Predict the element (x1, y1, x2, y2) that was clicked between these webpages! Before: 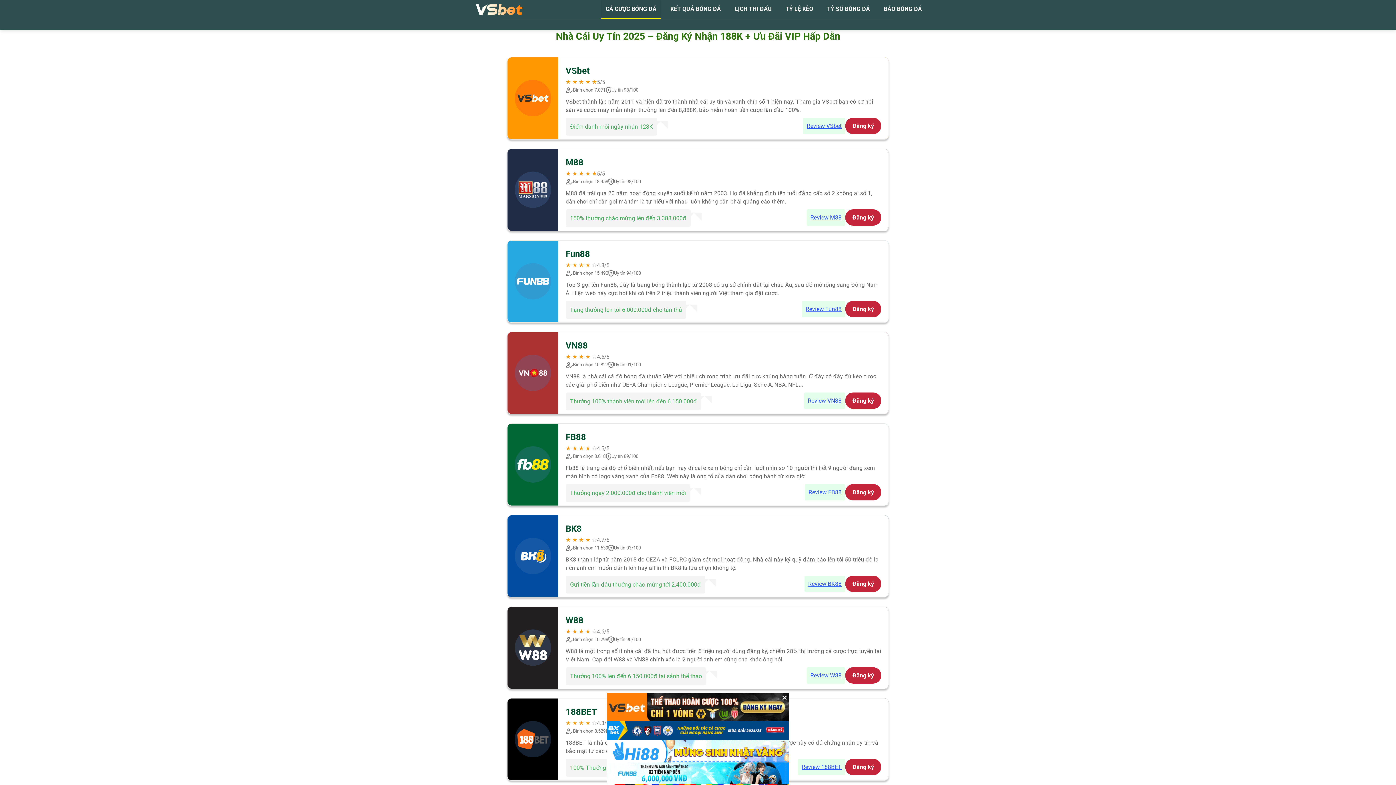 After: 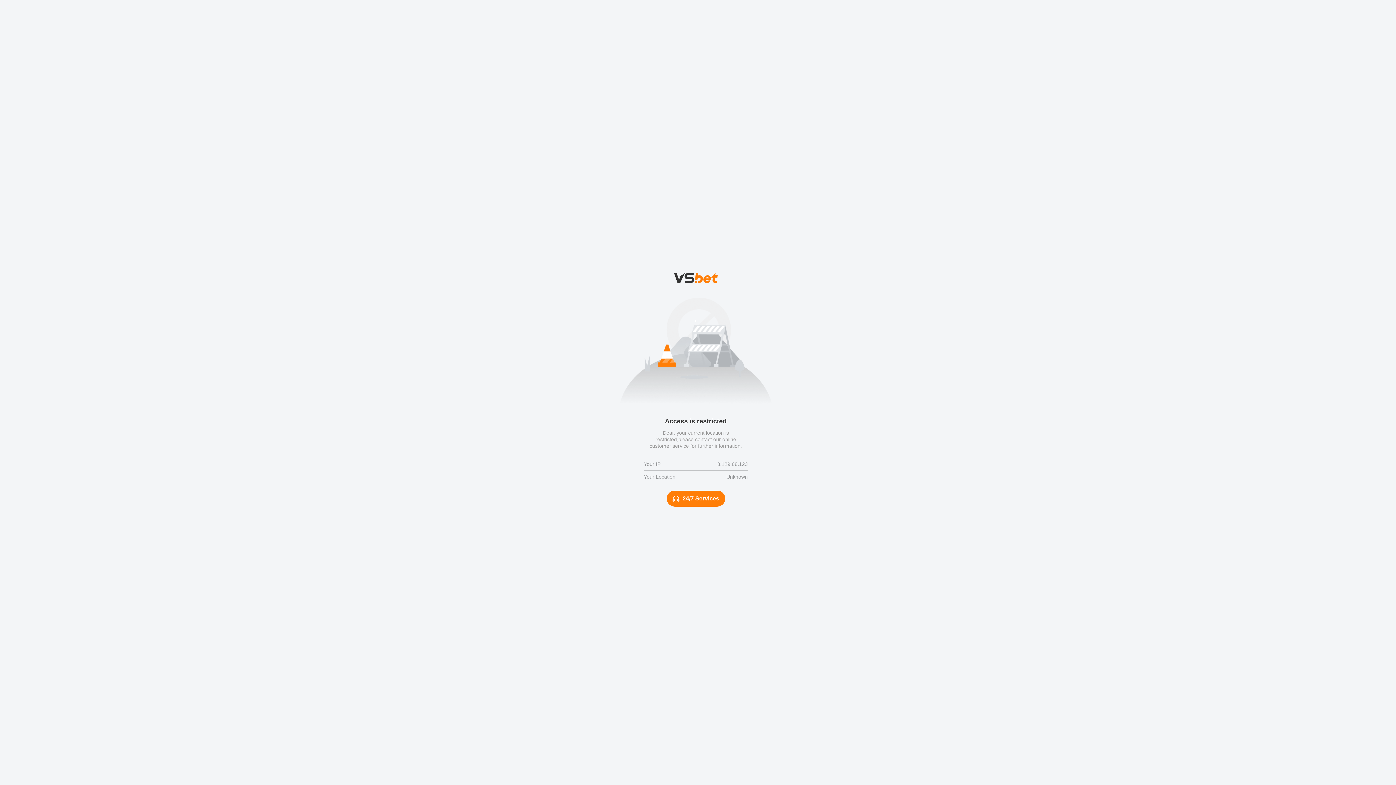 Action: bbox: (802, 300, 845, 317) label: Review Fun88